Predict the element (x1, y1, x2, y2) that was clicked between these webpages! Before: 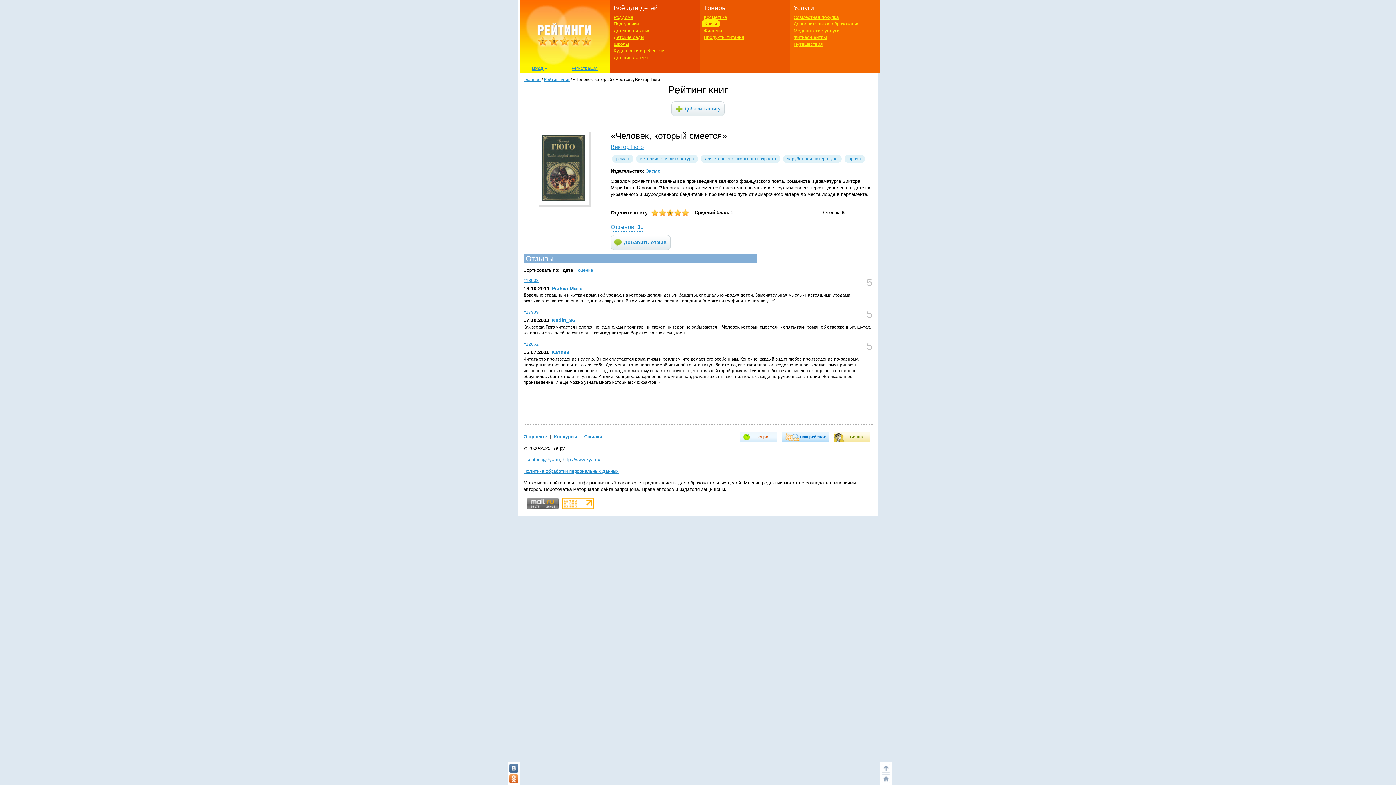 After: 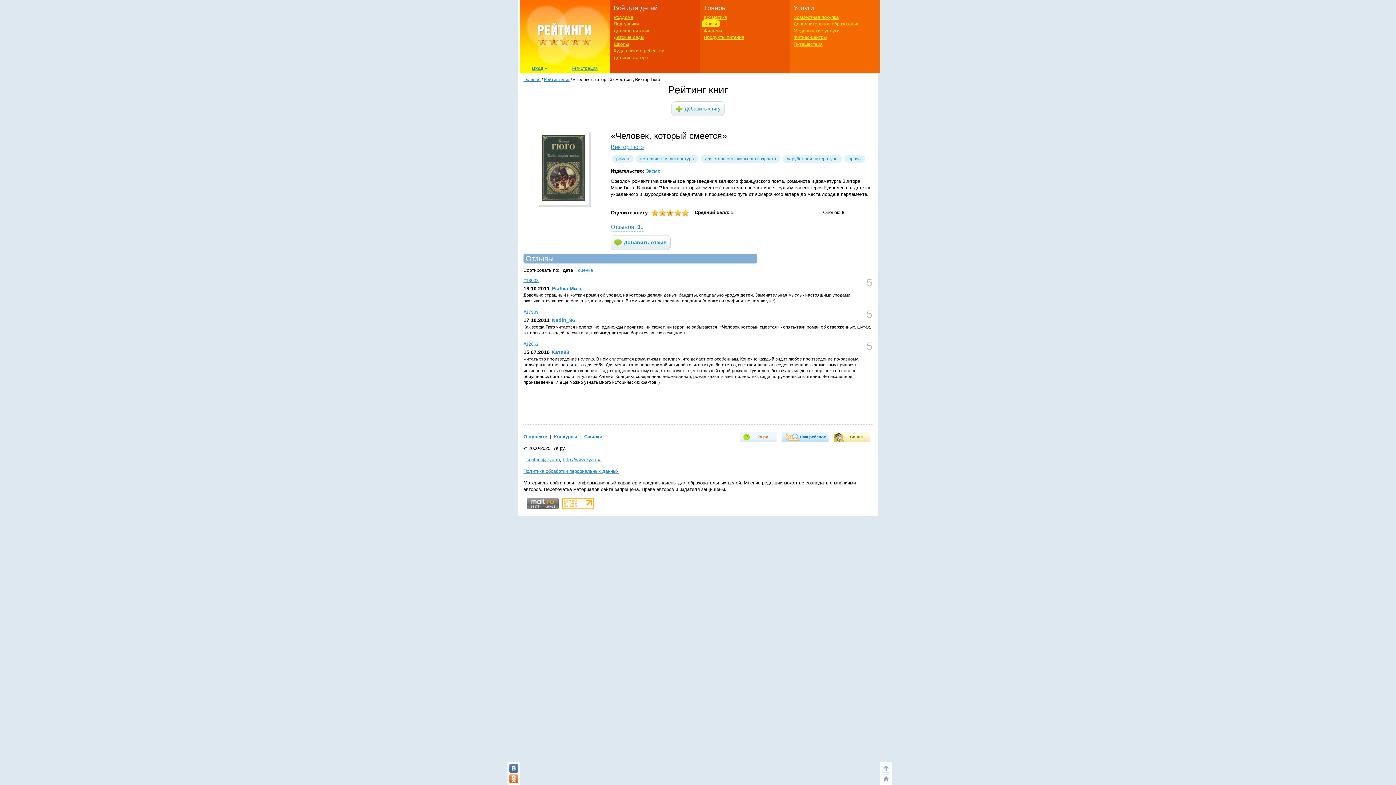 Action: label: content@7ya.ru bbox: (526, 457, 560, 462)